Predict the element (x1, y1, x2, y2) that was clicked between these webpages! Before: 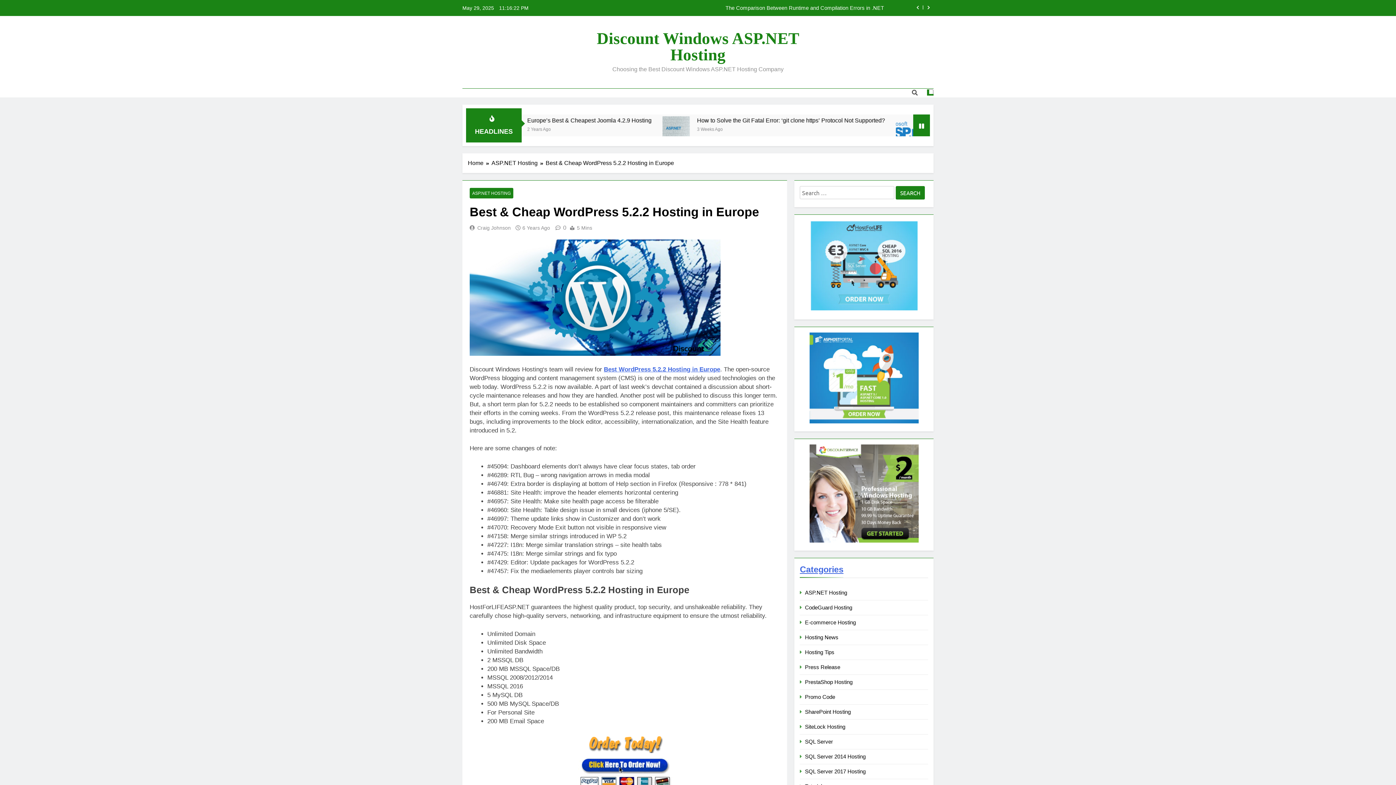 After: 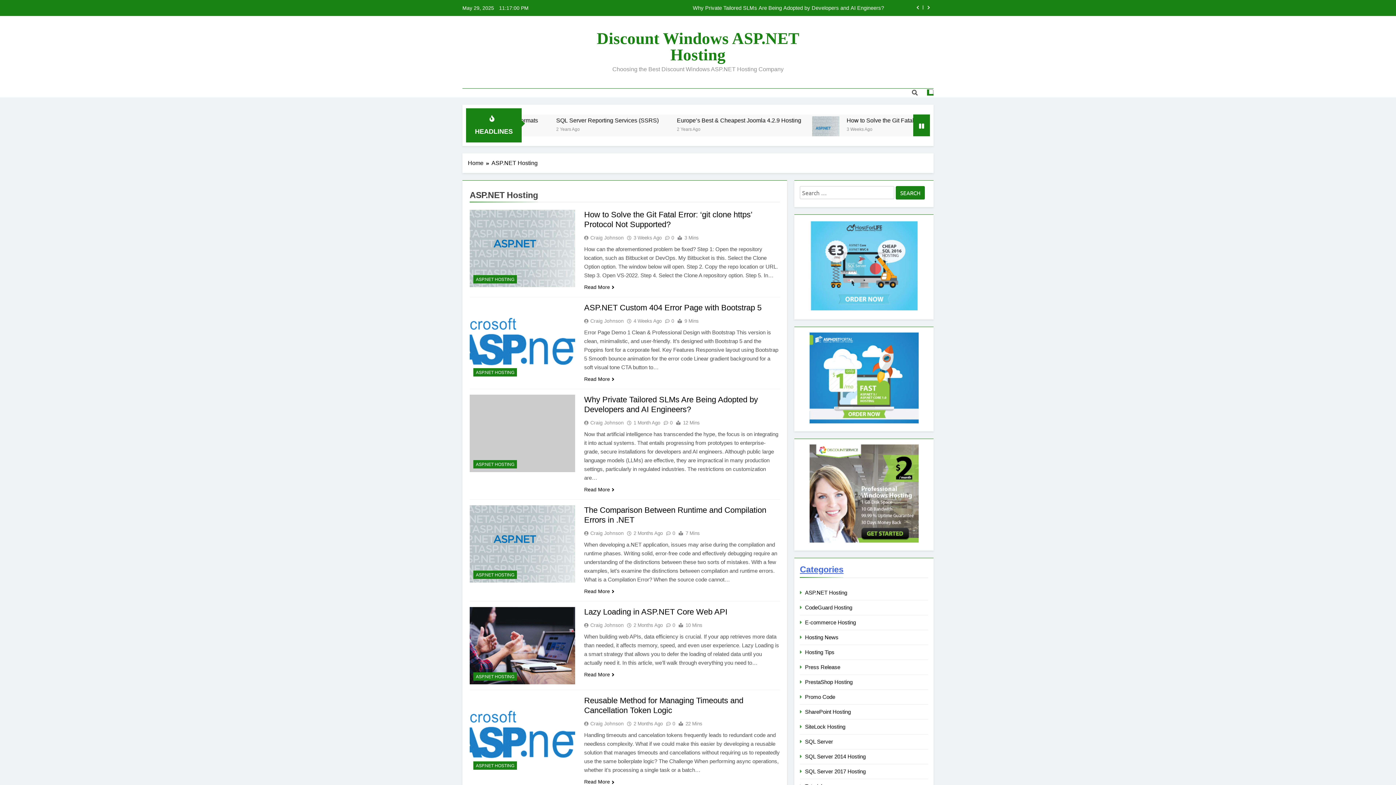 Action: bbox: (491, 158, 545, 167) label: ASP.NET Hosting